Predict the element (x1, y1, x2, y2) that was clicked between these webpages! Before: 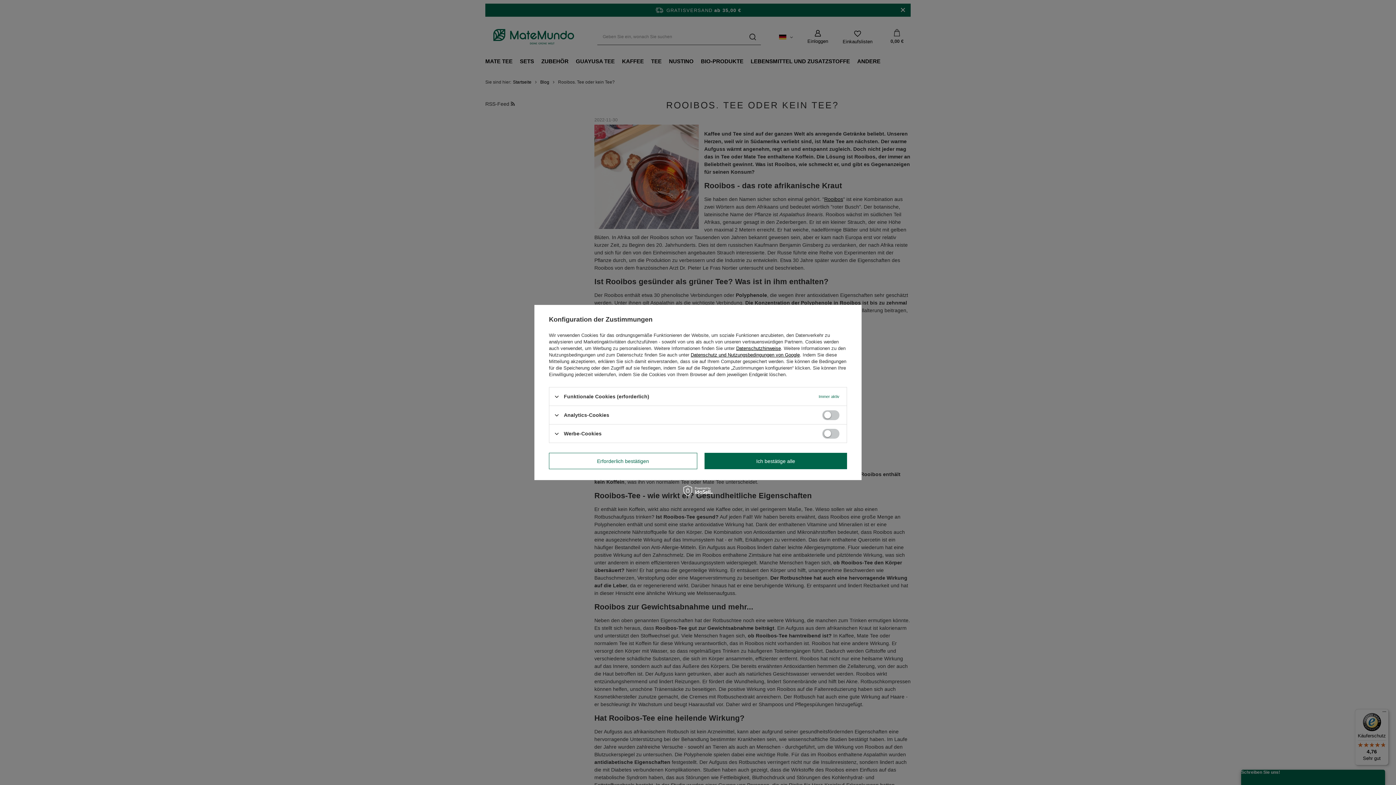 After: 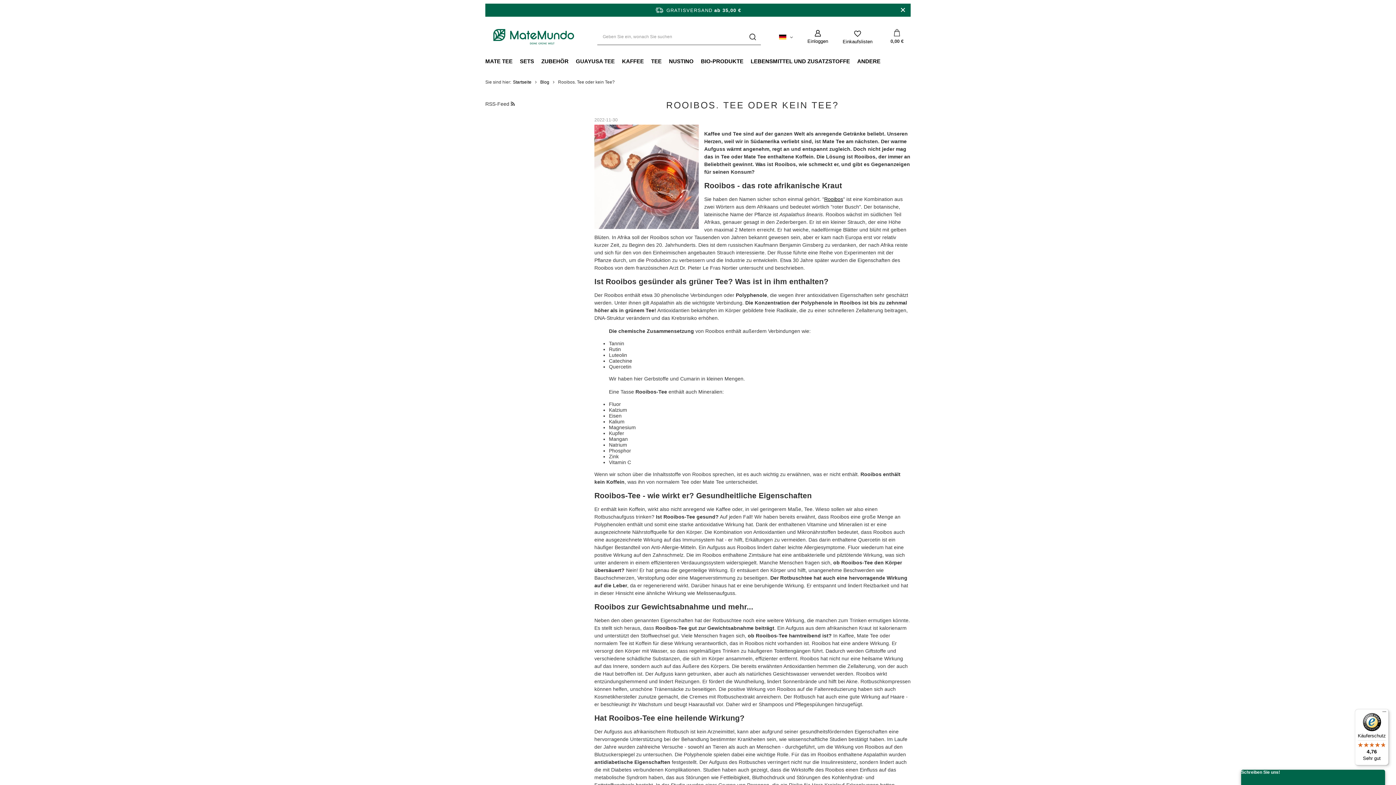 Action: bbox: (704, 453, 847, 469) label: Ich bestätige alle